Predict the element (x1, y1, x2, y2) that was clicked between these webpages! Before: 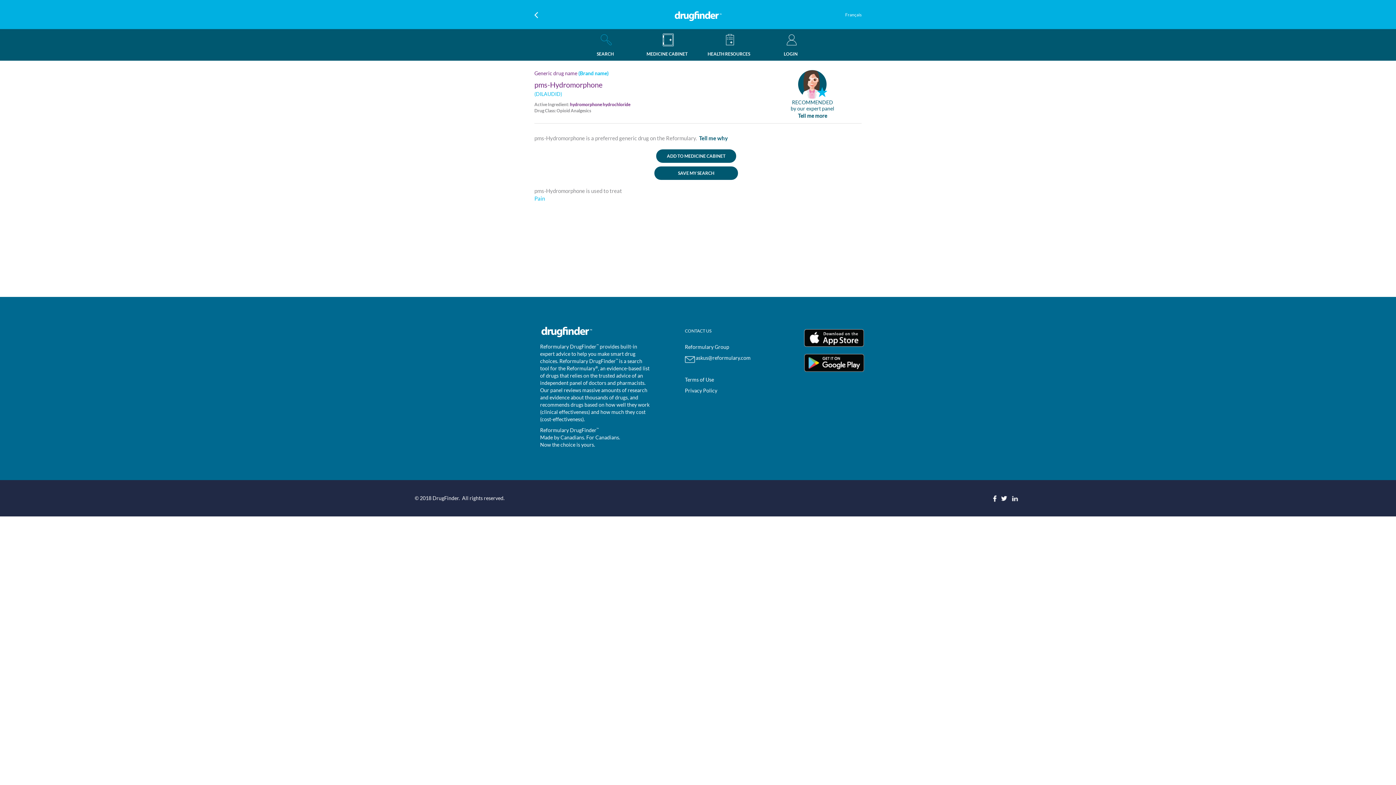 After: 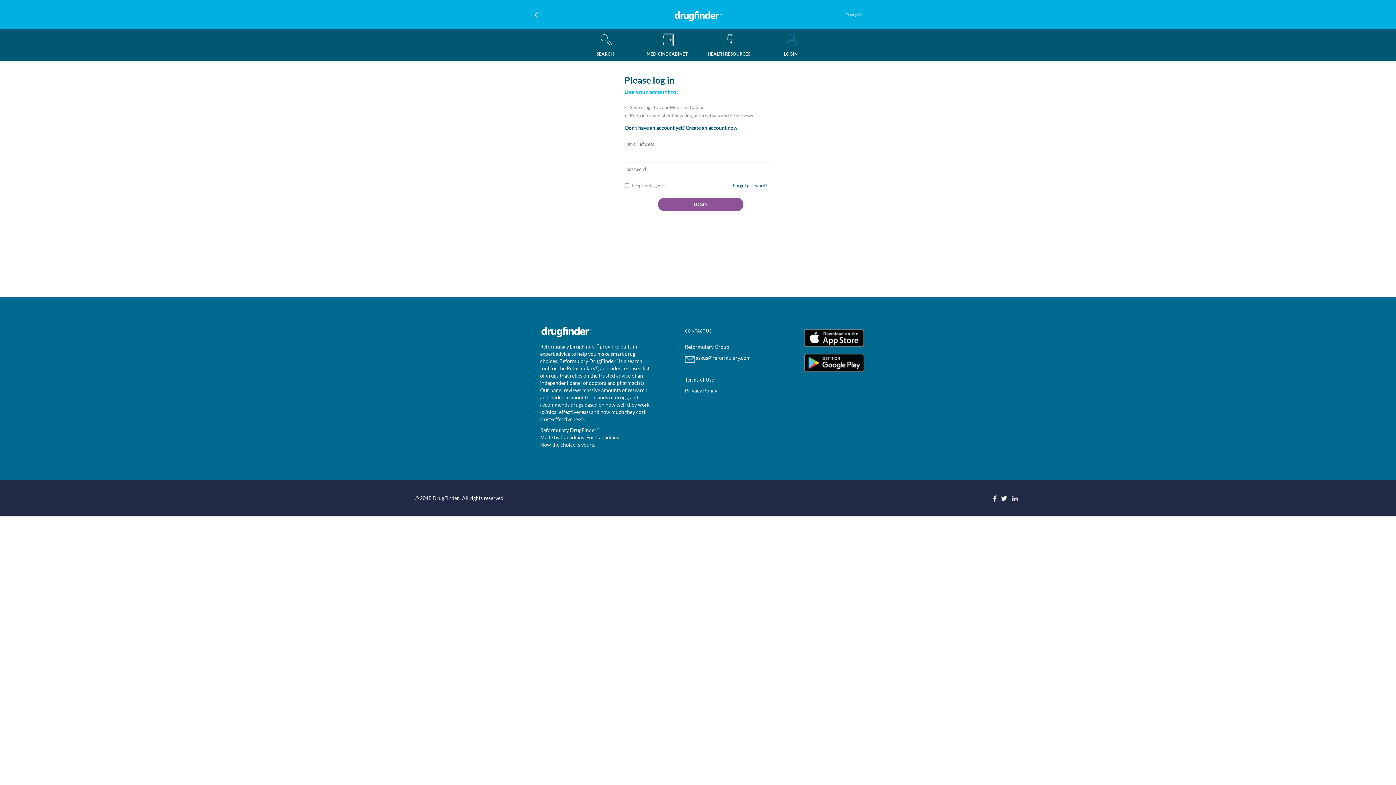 Action: label: ADD TO MEDICINE CABINET bbox: (656, 149, 736, 162)